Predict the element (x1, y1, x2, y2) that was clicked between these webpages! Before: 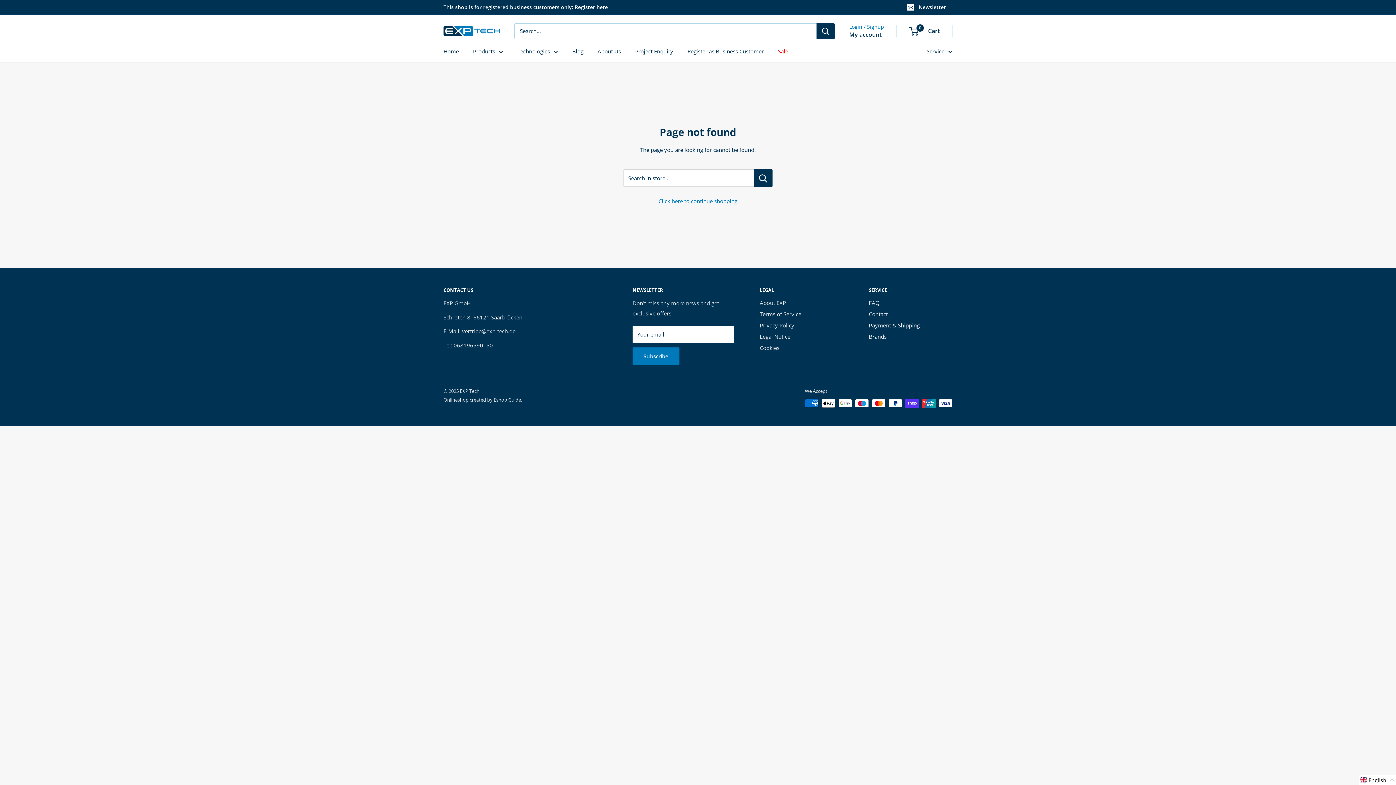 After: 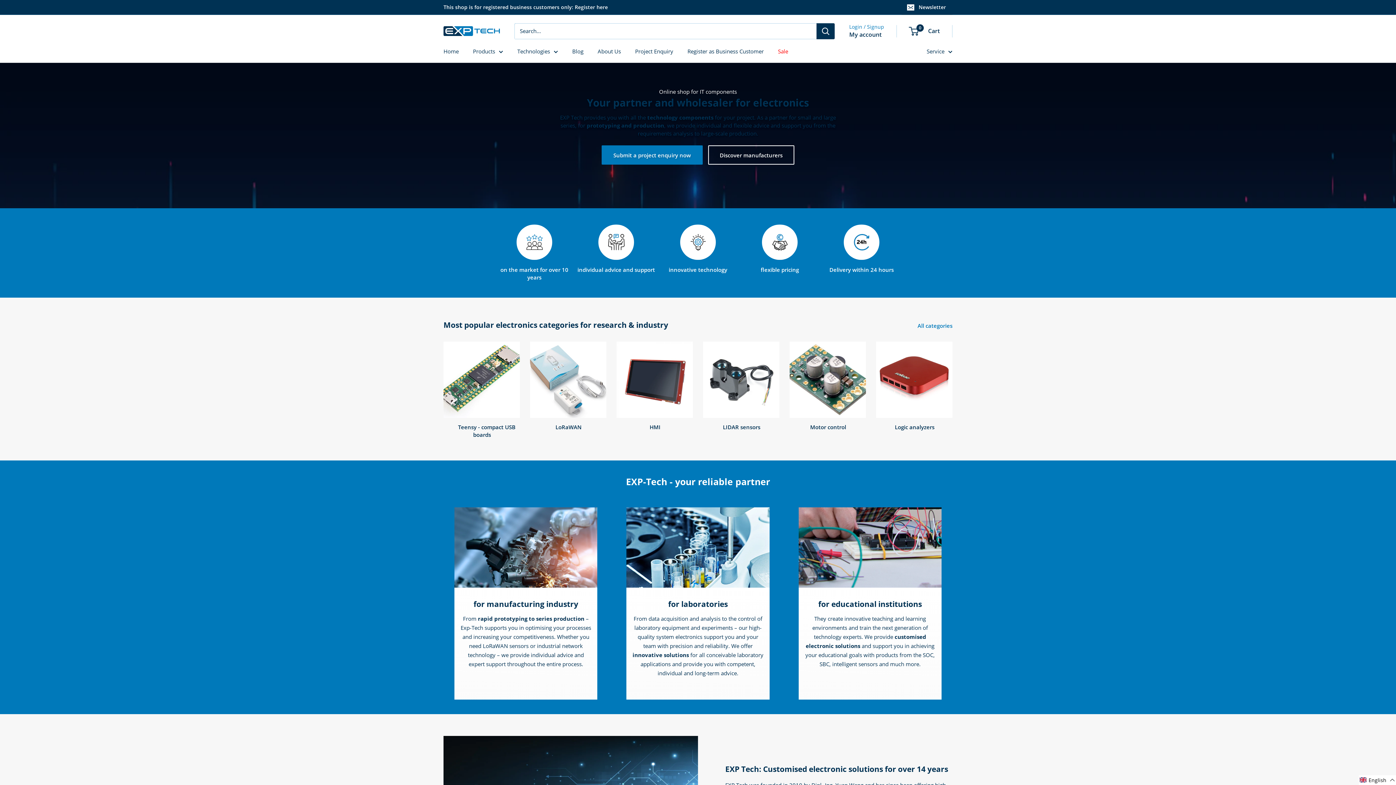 Action: bbox: (443, 46, 458, 56) label: Home